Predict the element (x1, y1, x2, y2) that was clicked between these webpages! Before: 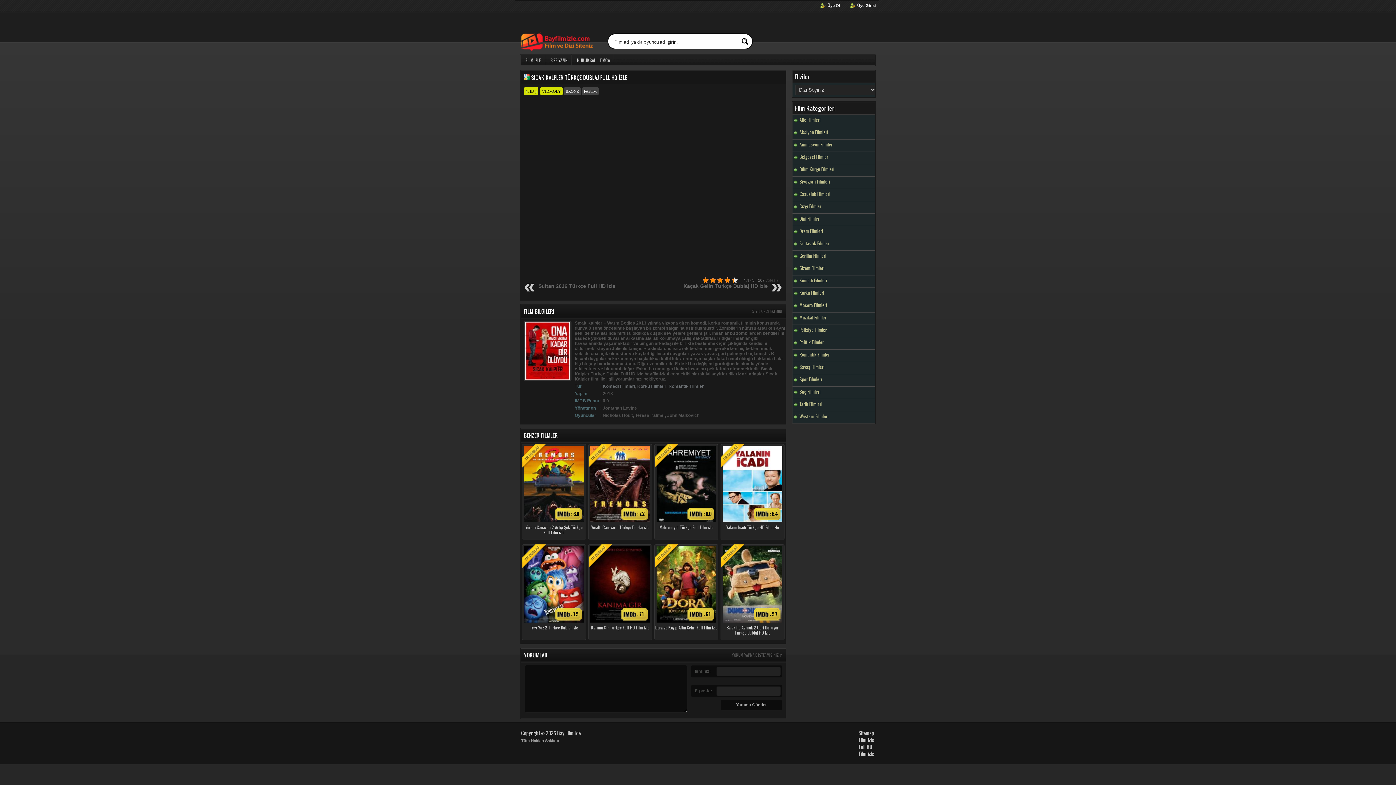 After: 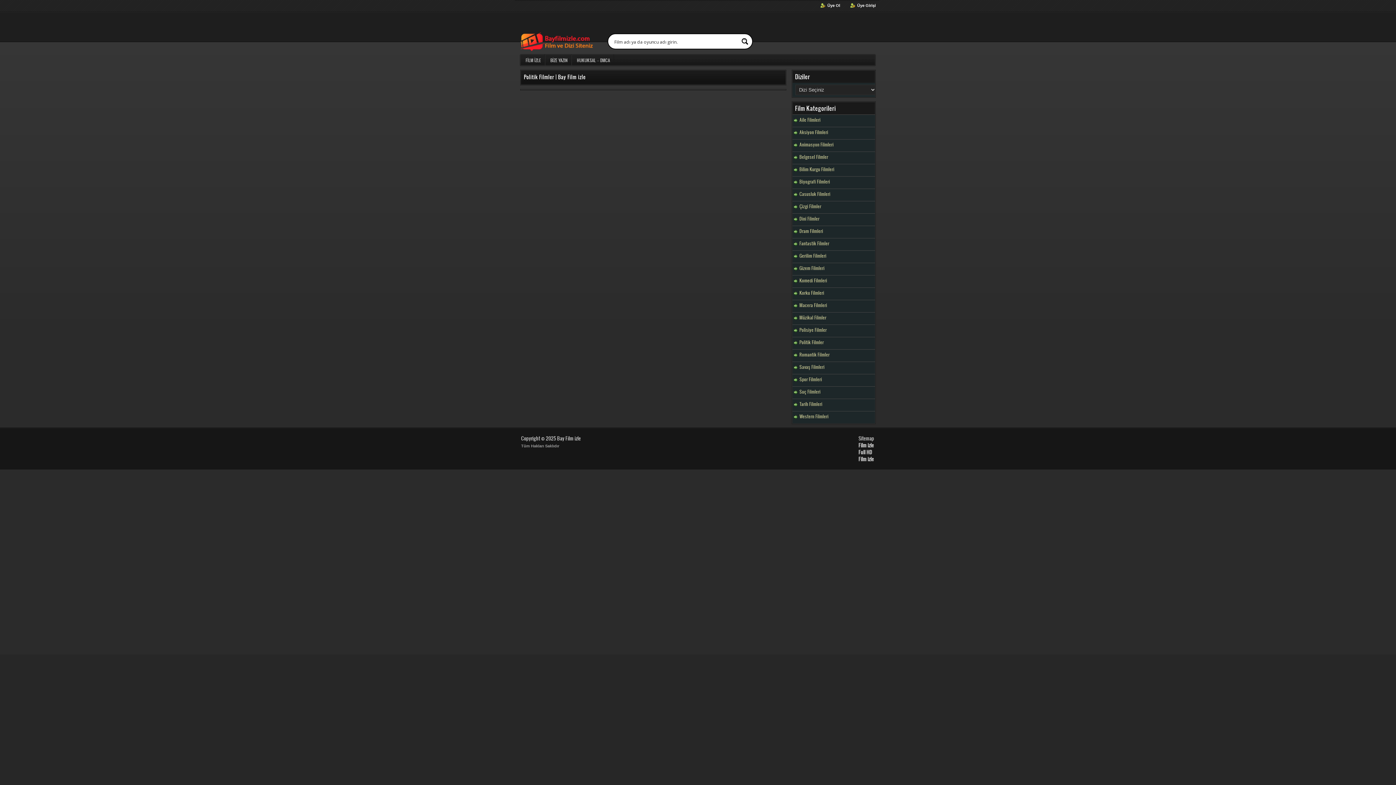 Action: label: Politik Filmler bbox: (792, 337, 903, 347)